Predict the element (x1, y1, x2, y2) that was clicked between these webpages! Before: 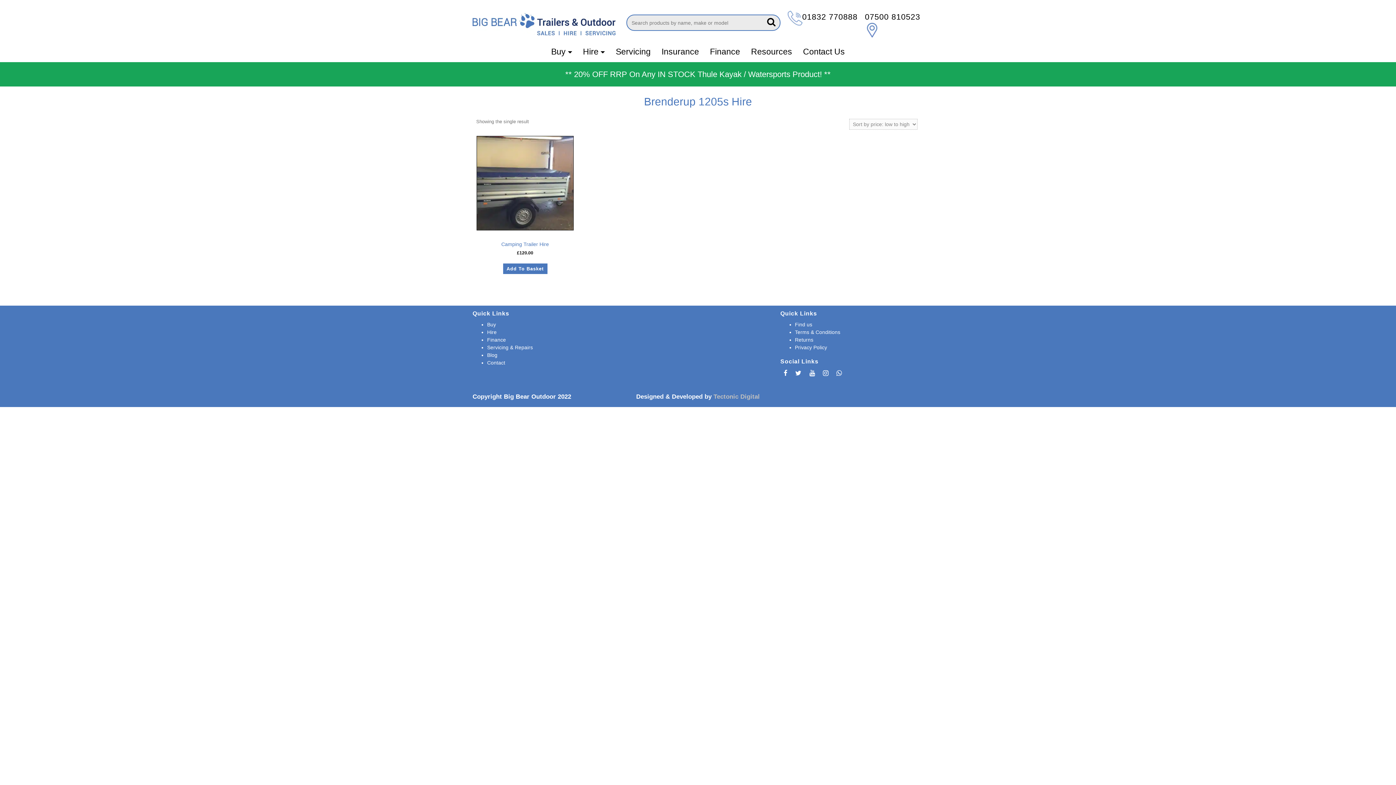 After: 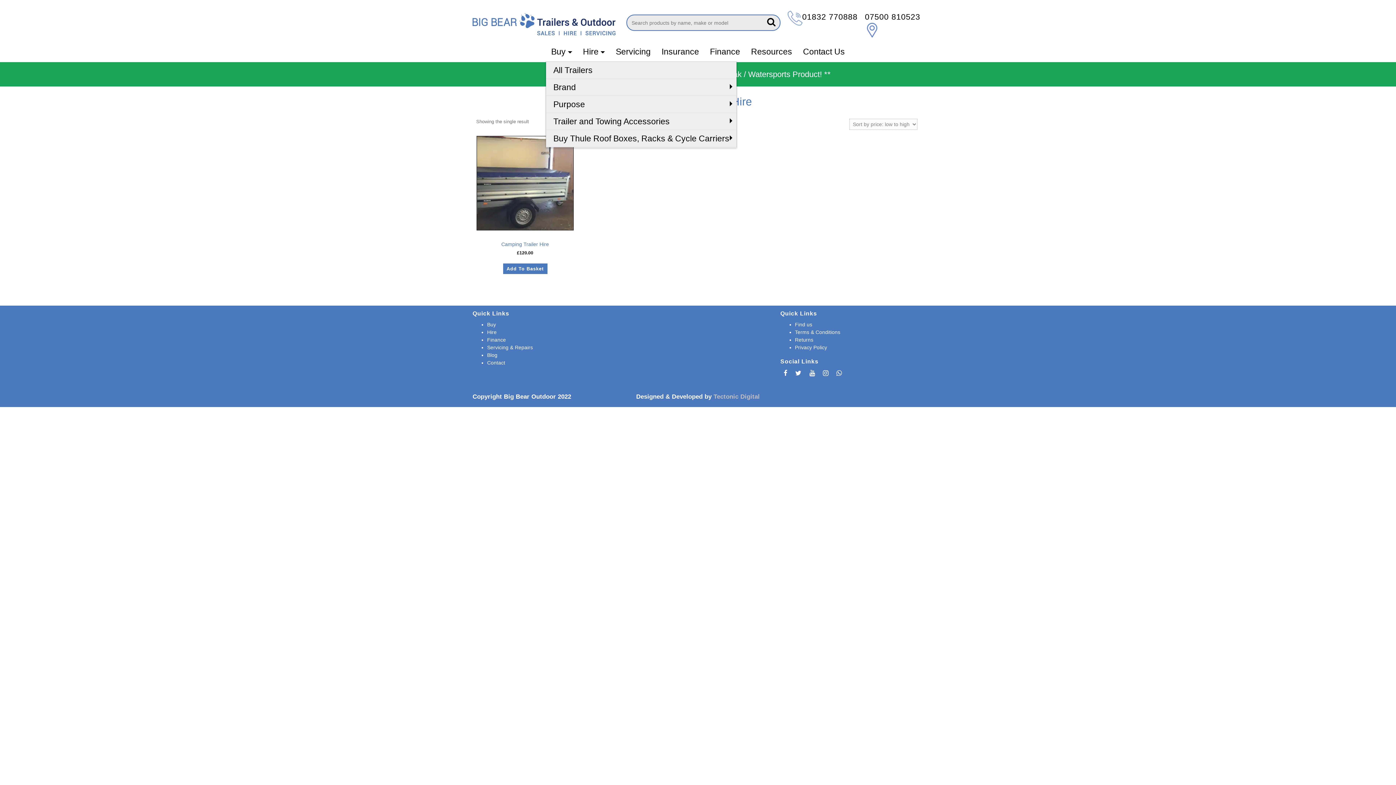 Action: bbox: (545, 41, 577, 61) label: Buy